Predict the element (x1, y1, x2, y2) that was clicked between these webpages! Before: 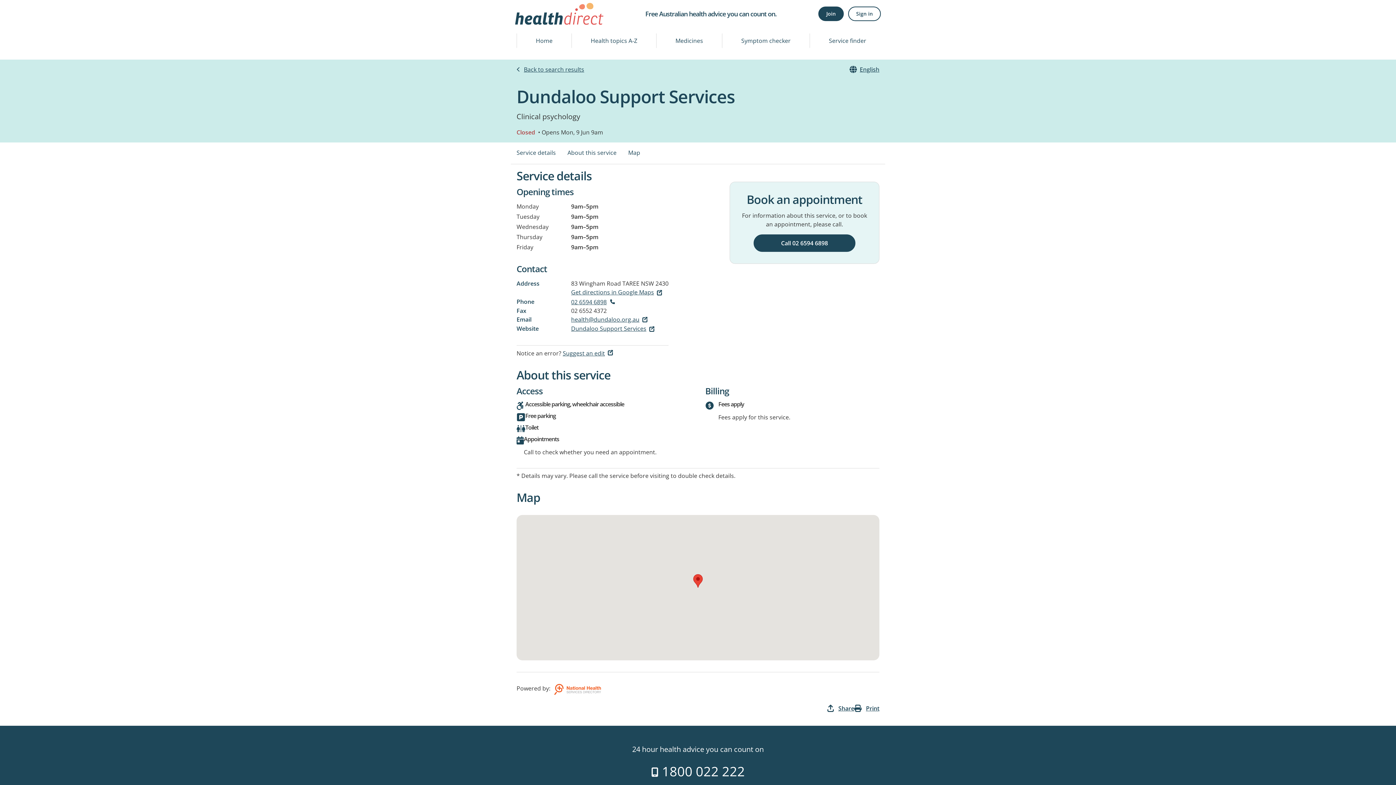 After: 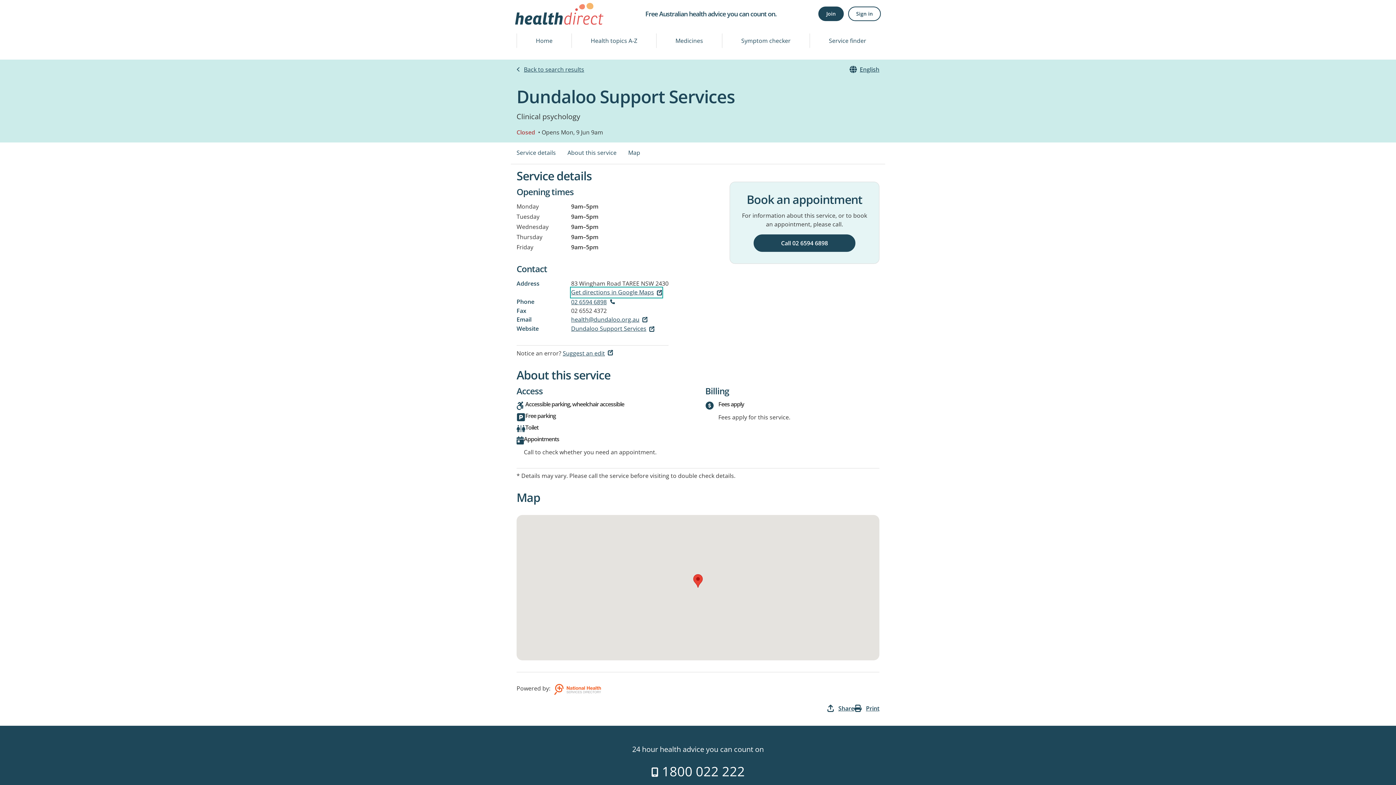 Action: label: Get directions in Google Maps bbox: (571, 288, 662, 297)